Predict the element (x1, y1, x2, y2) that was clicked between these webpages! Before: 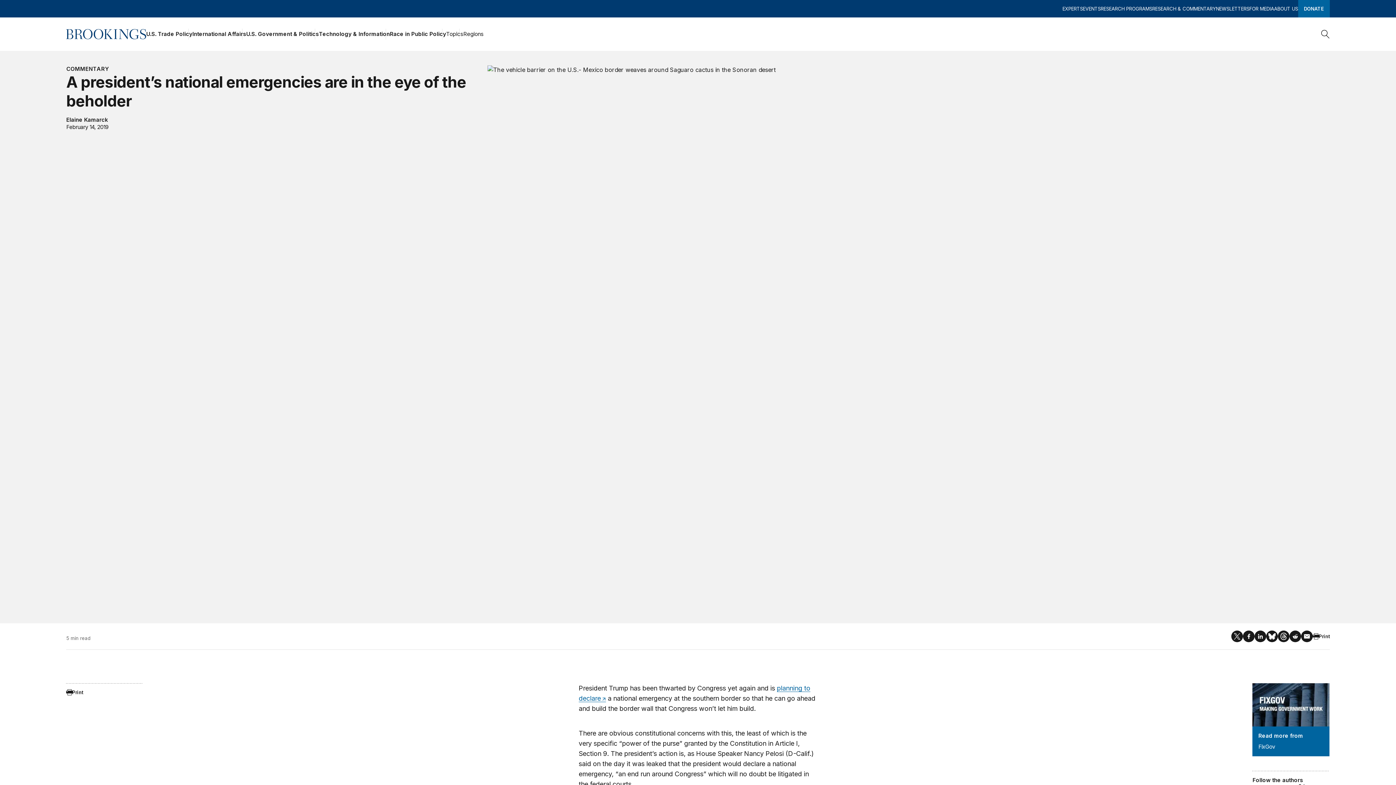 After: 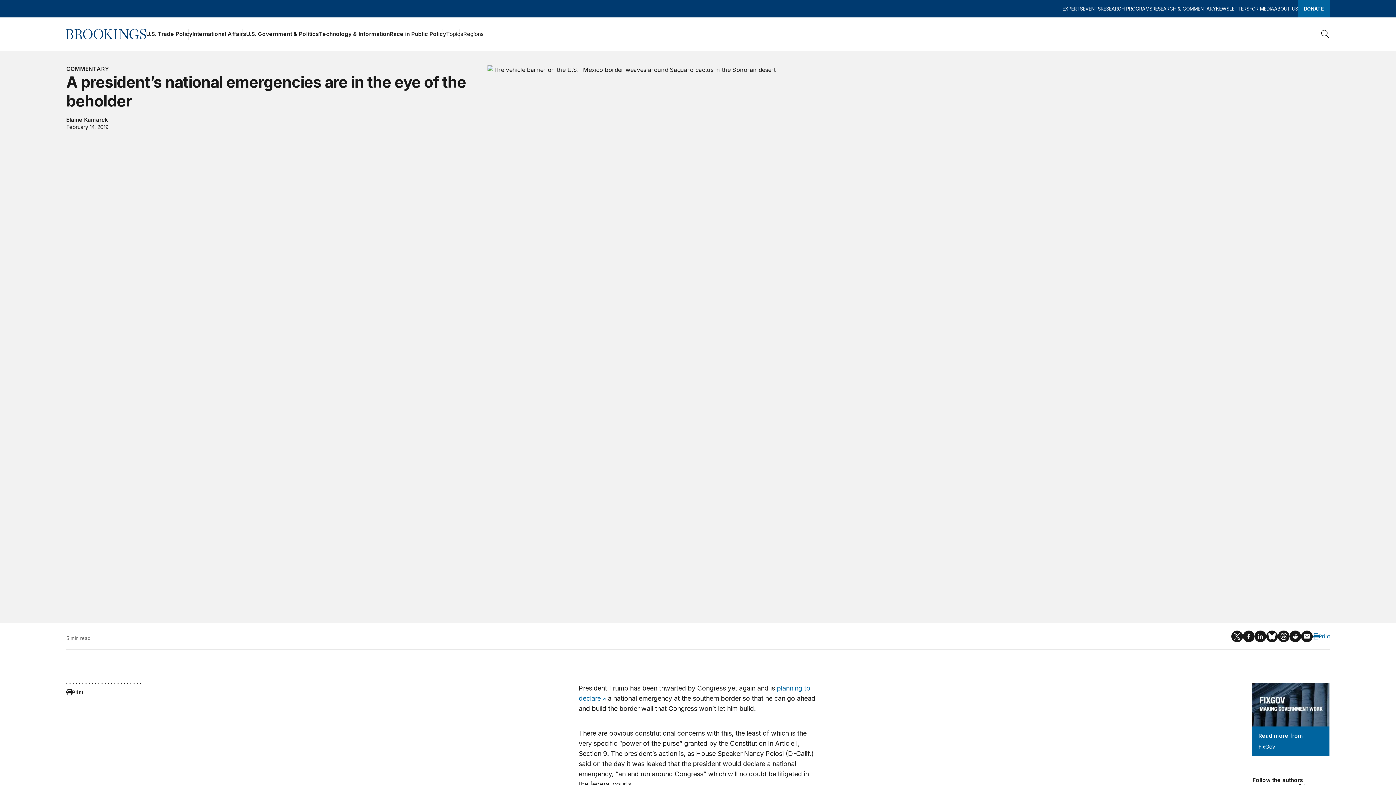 Action: bbox: (1313, 630, 1329, 642) label: Print